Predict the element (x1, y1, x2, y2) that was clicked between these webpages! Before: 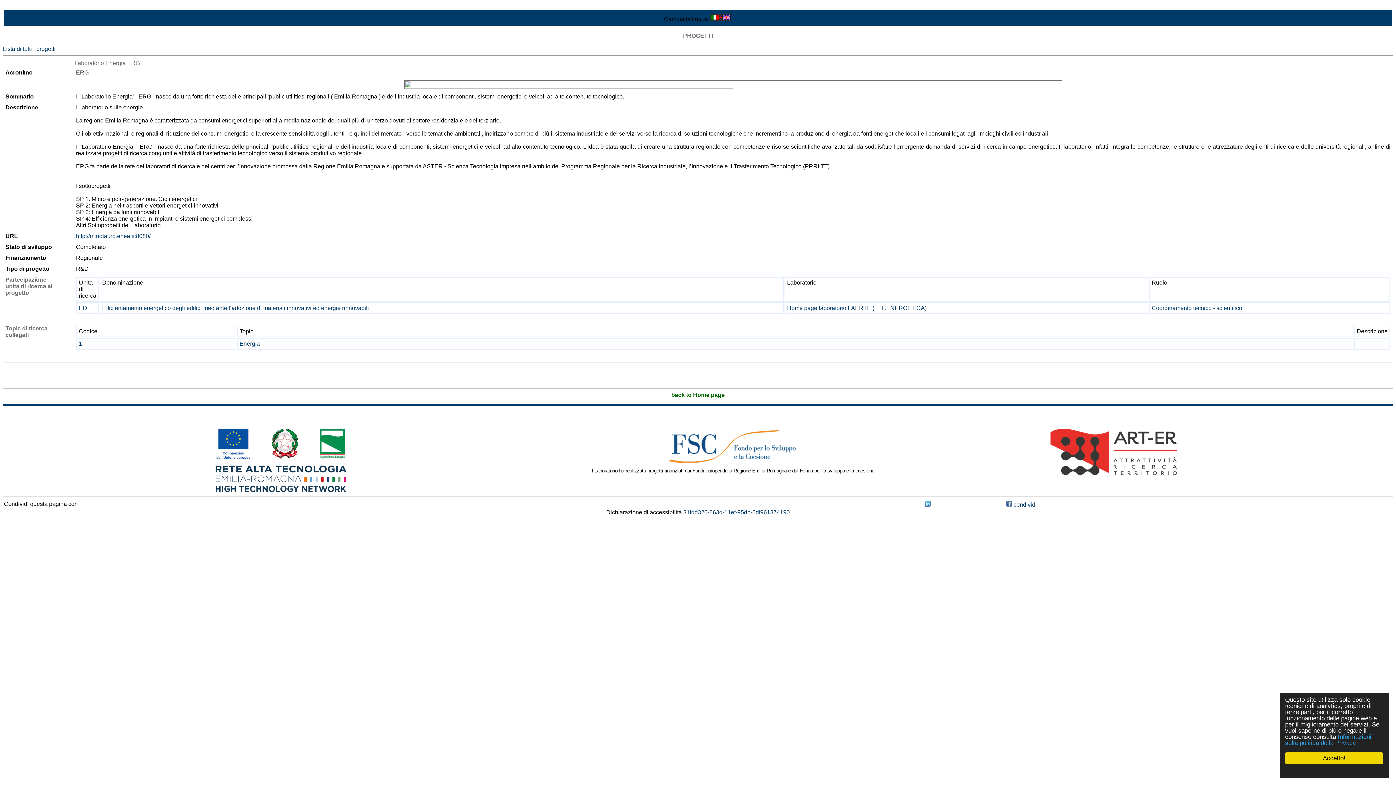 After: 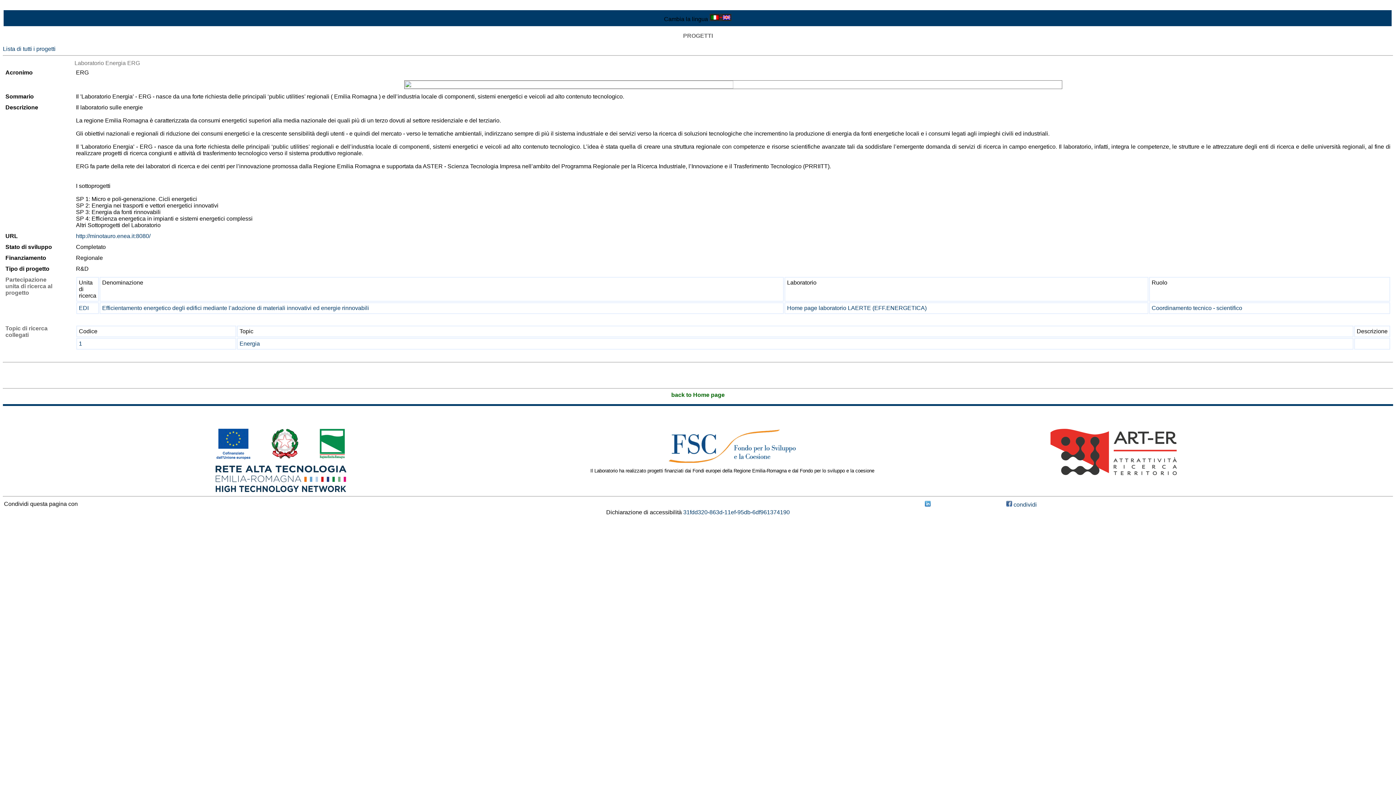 Action: bbox: (1285, 752, 1383, 764) label: Accetto!